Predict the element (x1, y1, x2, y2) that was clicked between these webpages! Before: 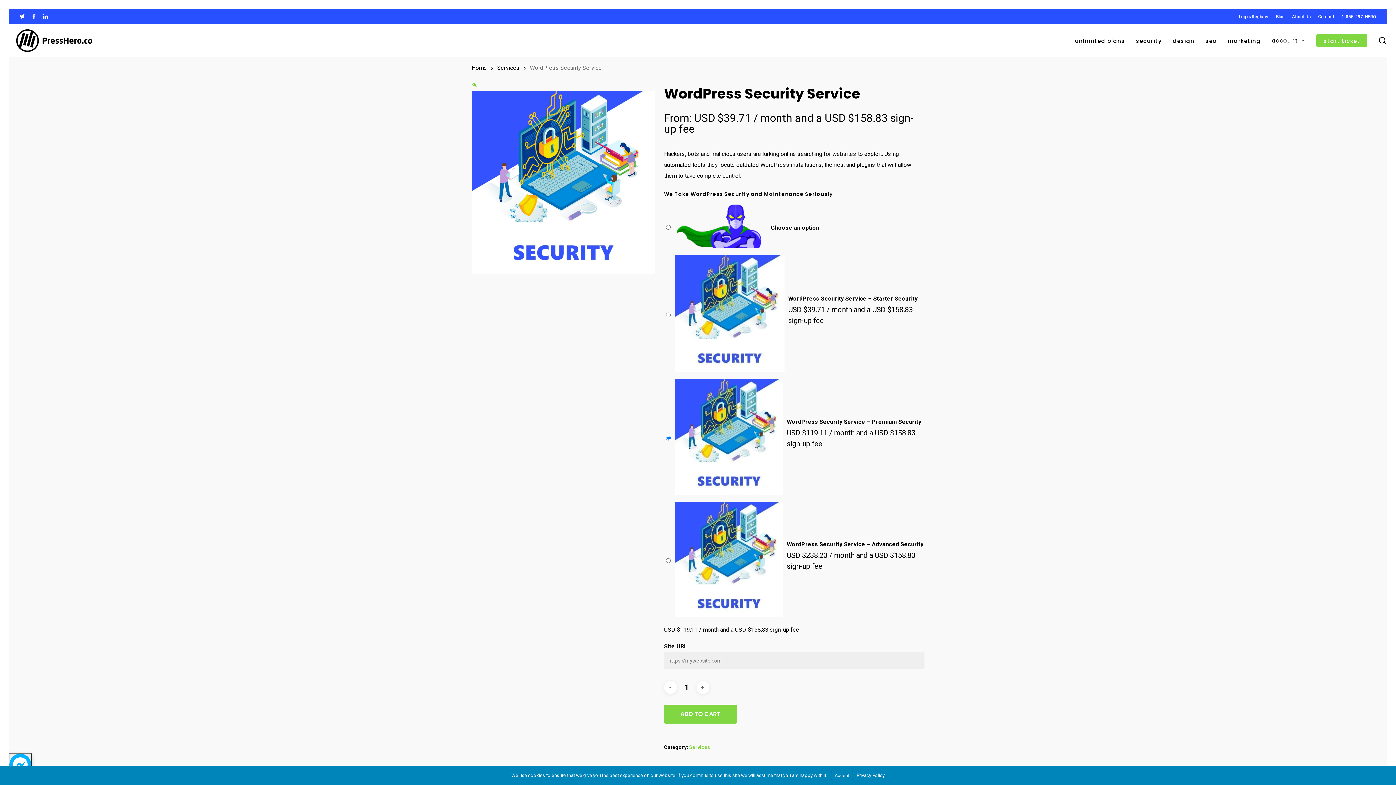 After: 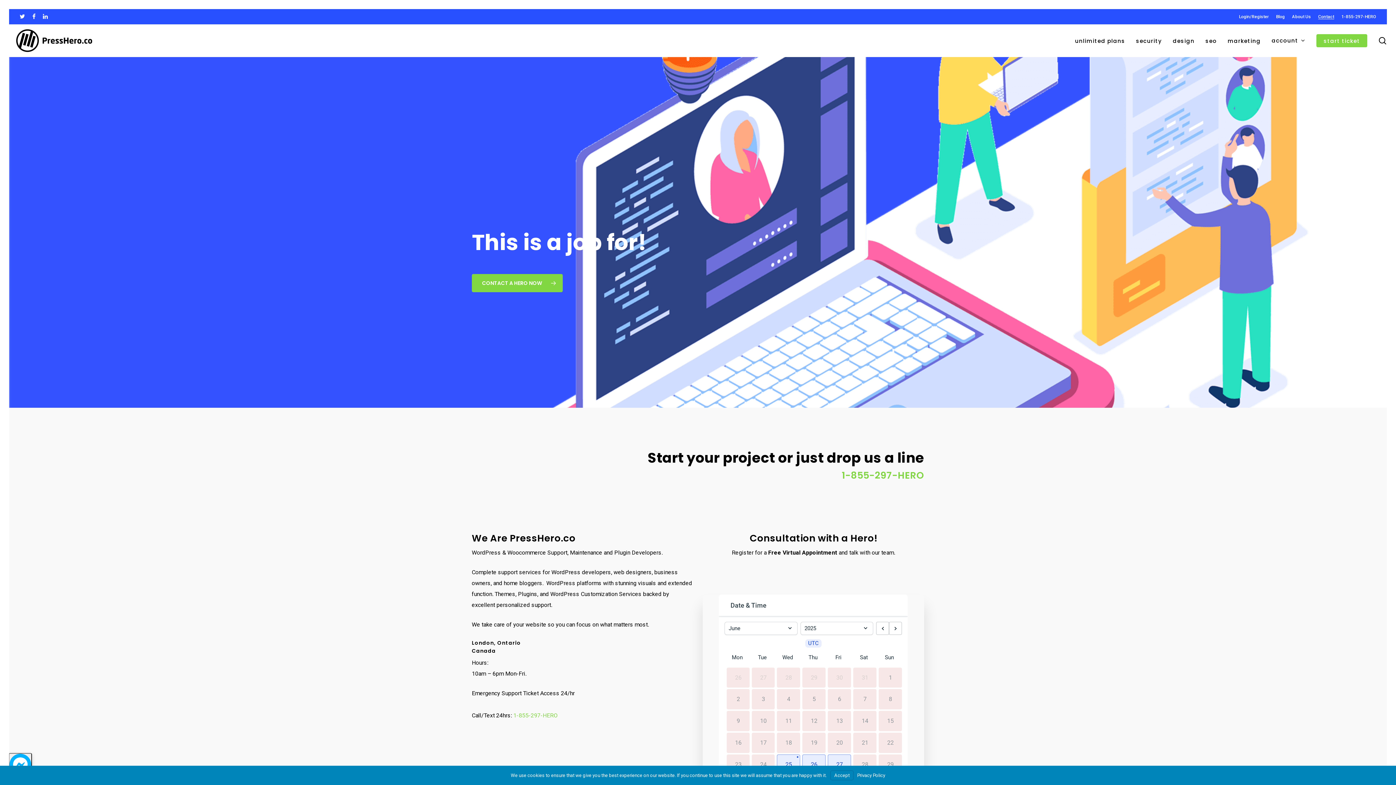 Action: bbox: (1318, 12, 1334, 20) label: Contact